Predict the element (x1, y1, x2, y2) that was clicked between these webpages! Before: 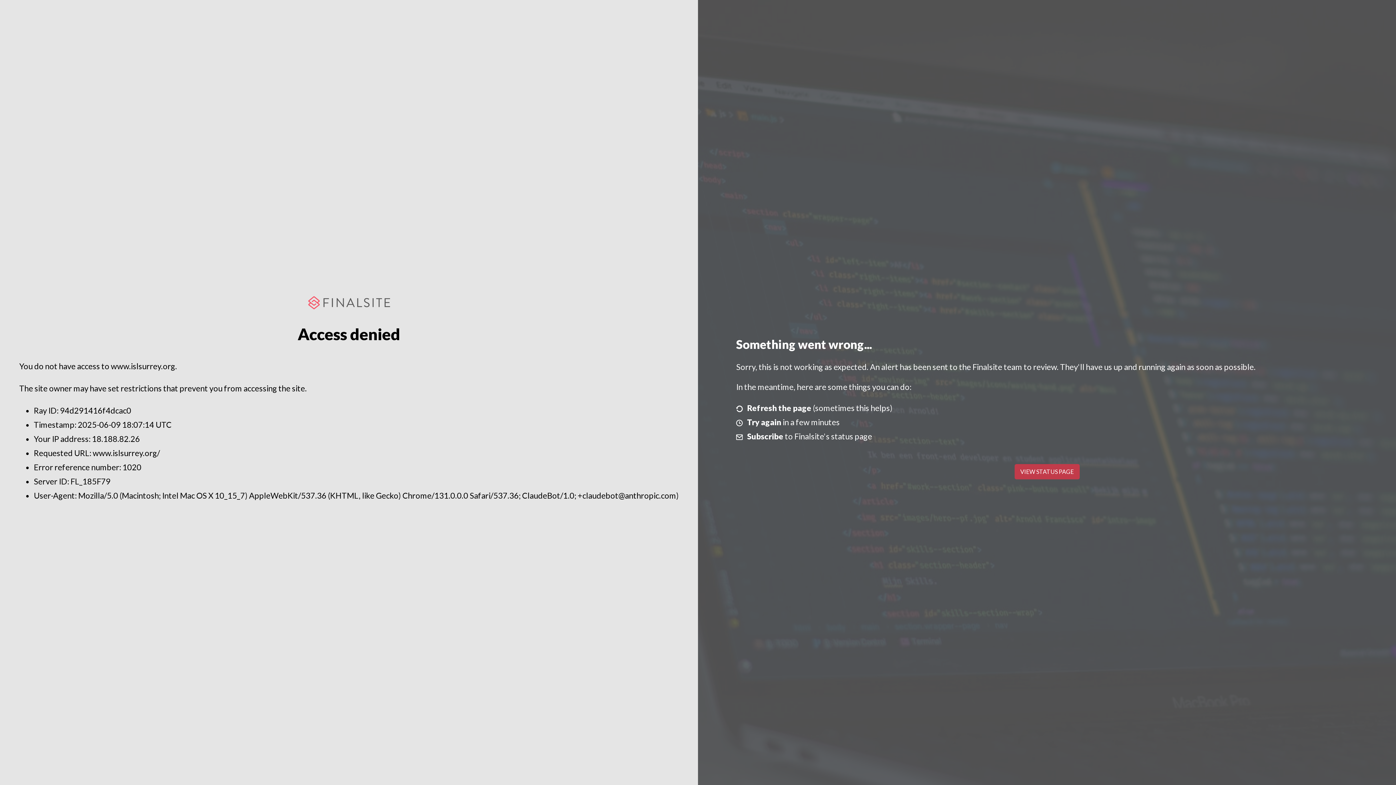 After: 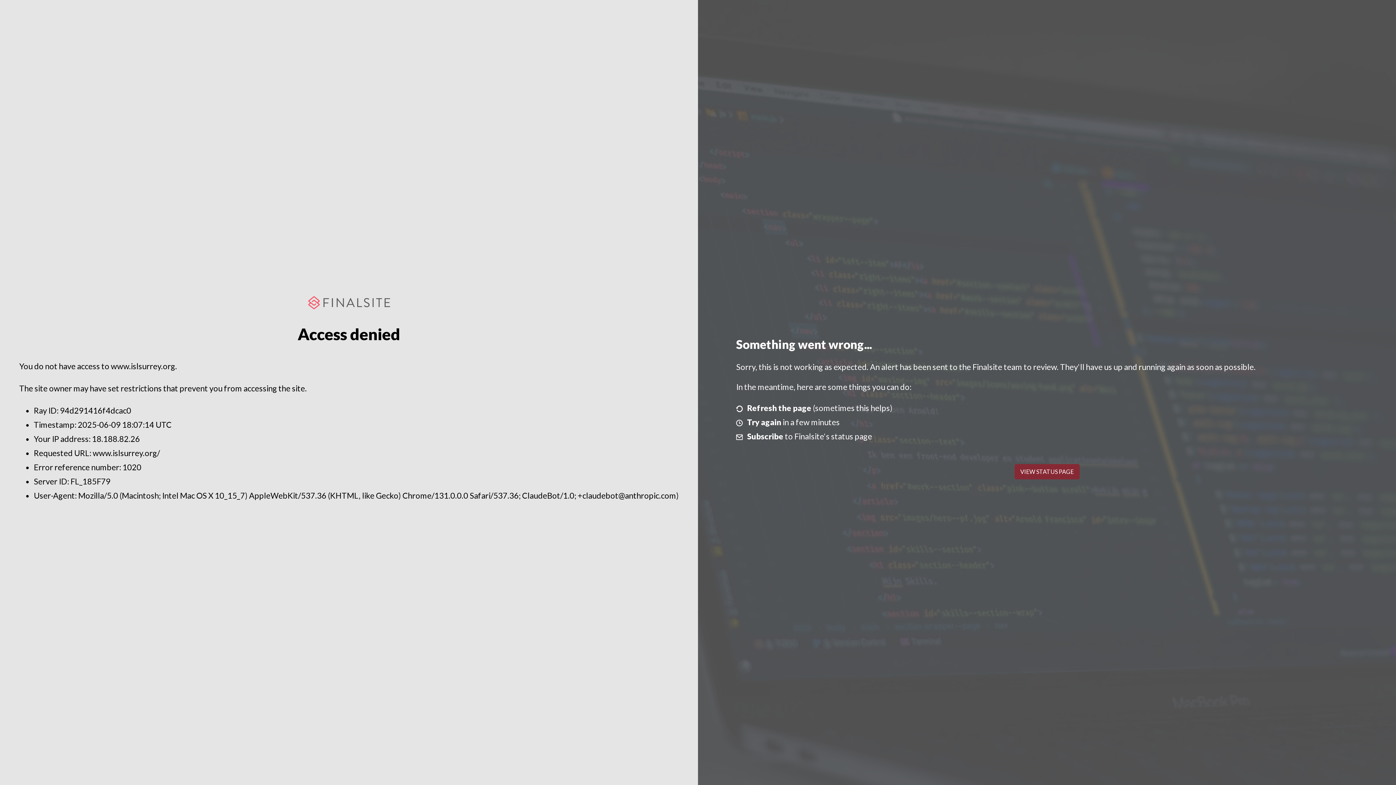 Action: bbox: (1014, 464, 1079, 479) label: VIEW STATUS PAGE